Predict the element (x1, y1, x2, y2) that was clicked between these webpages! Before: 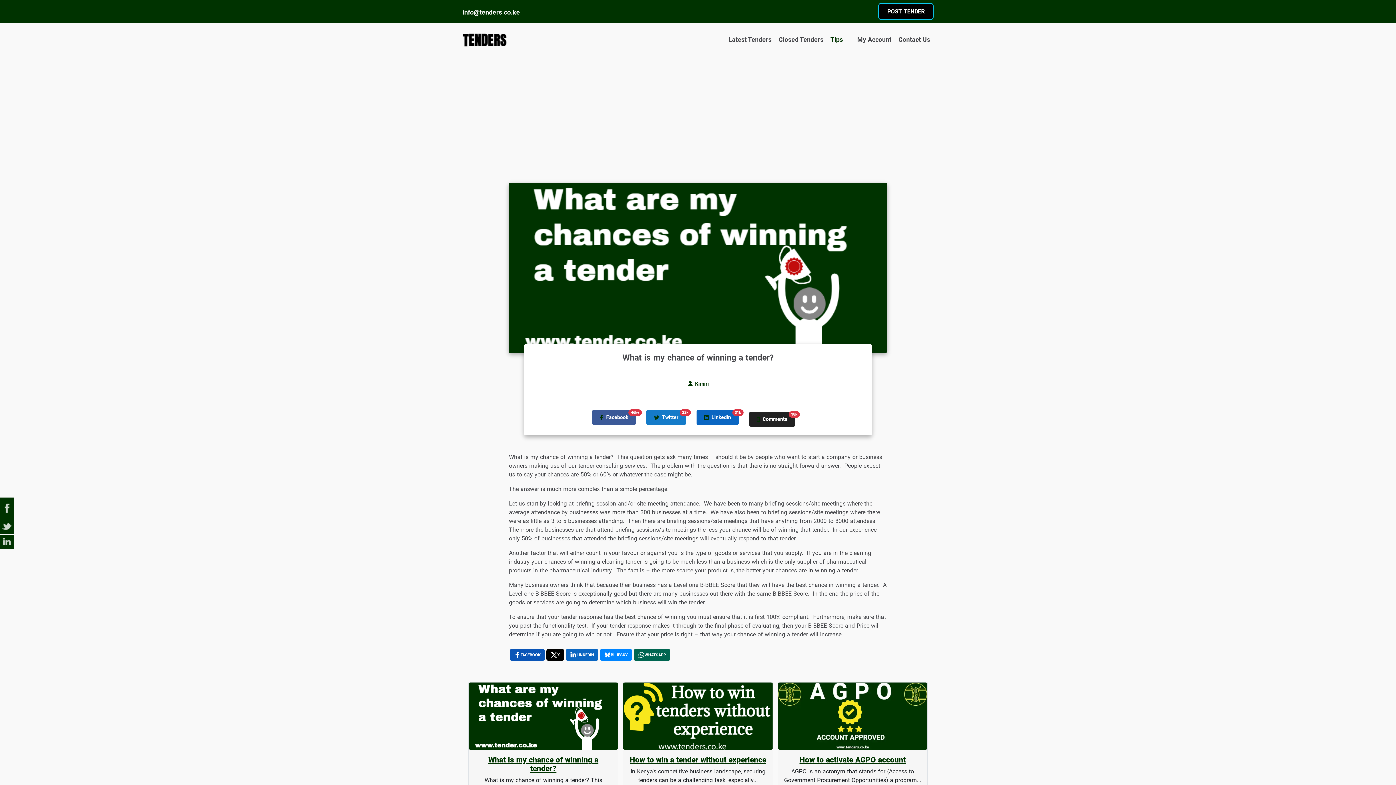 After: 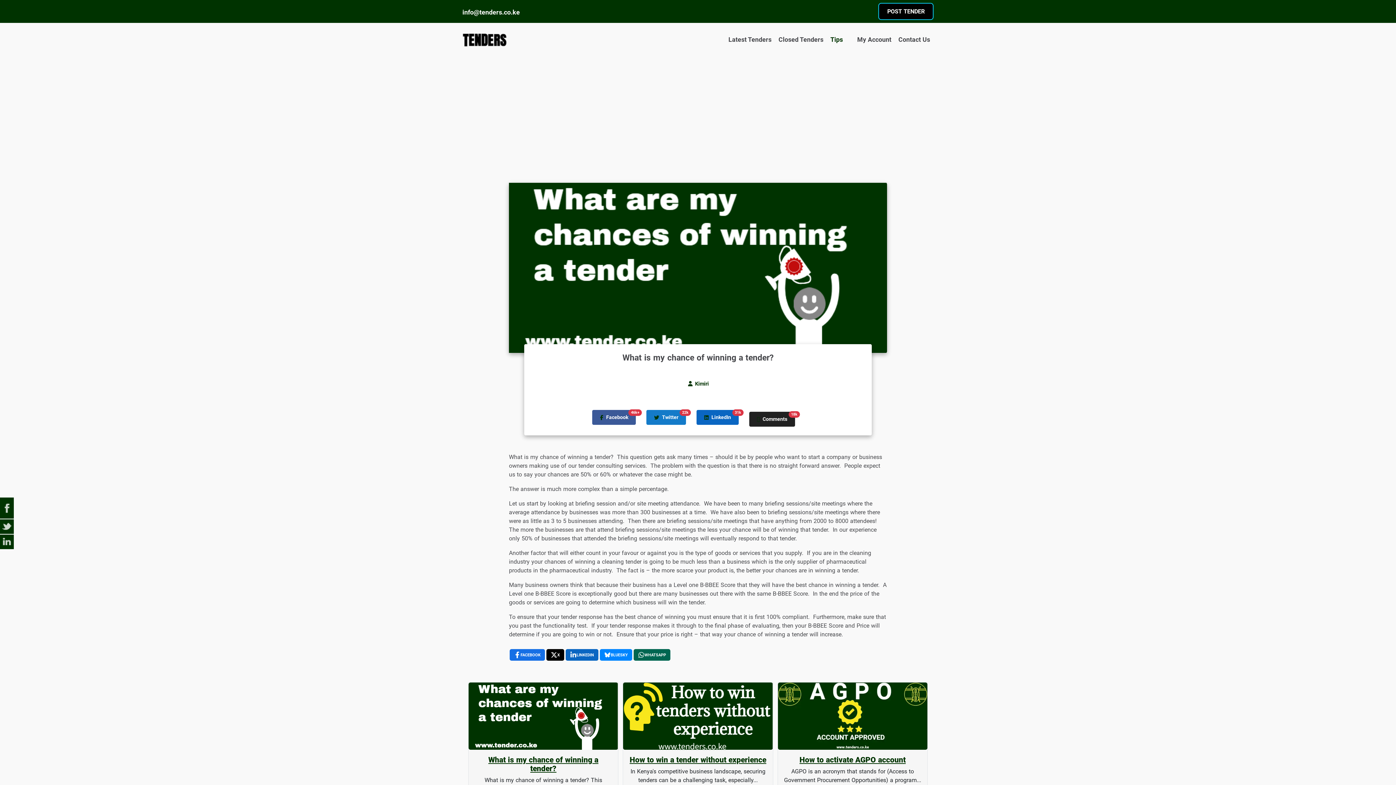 Action: label:  Facebook , opens a new window bbox: (509, 649, 545, 661)